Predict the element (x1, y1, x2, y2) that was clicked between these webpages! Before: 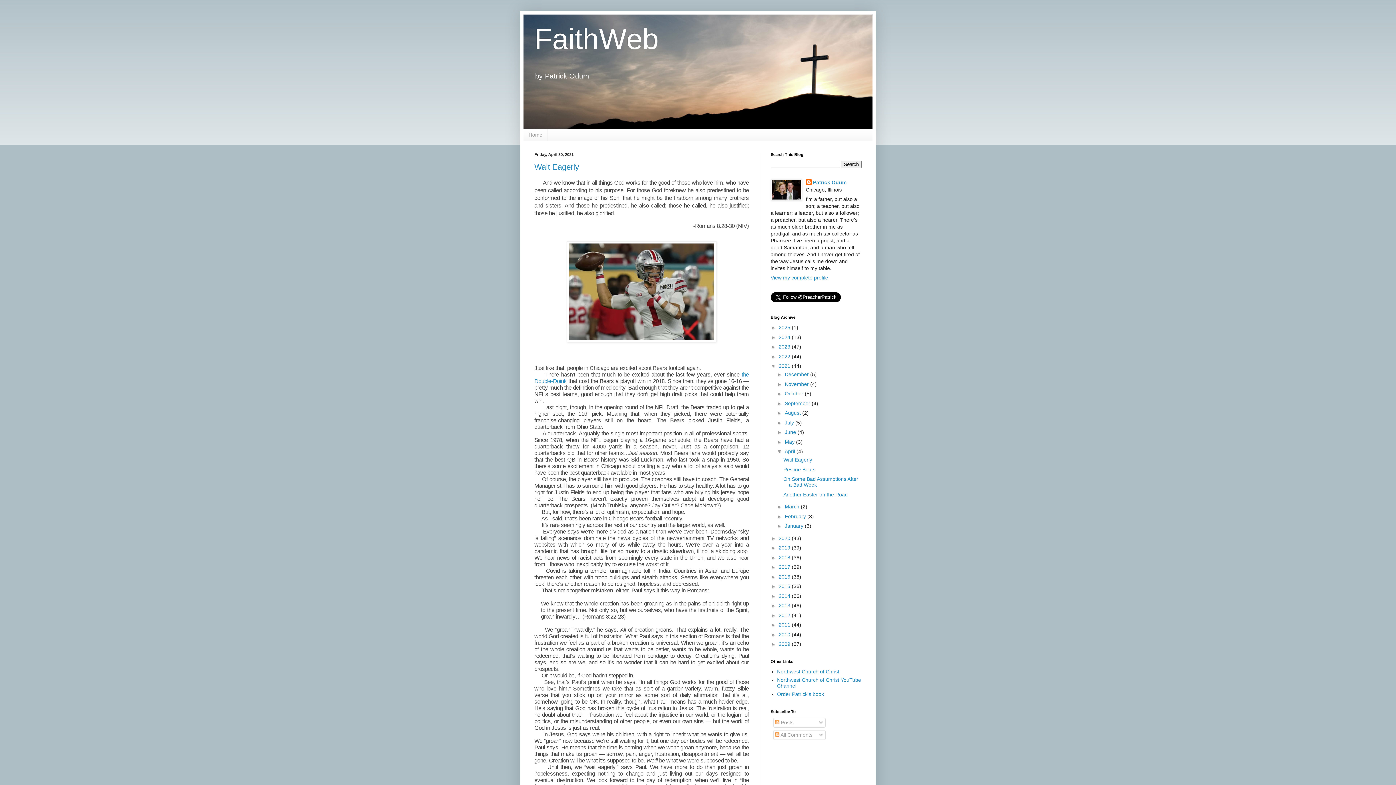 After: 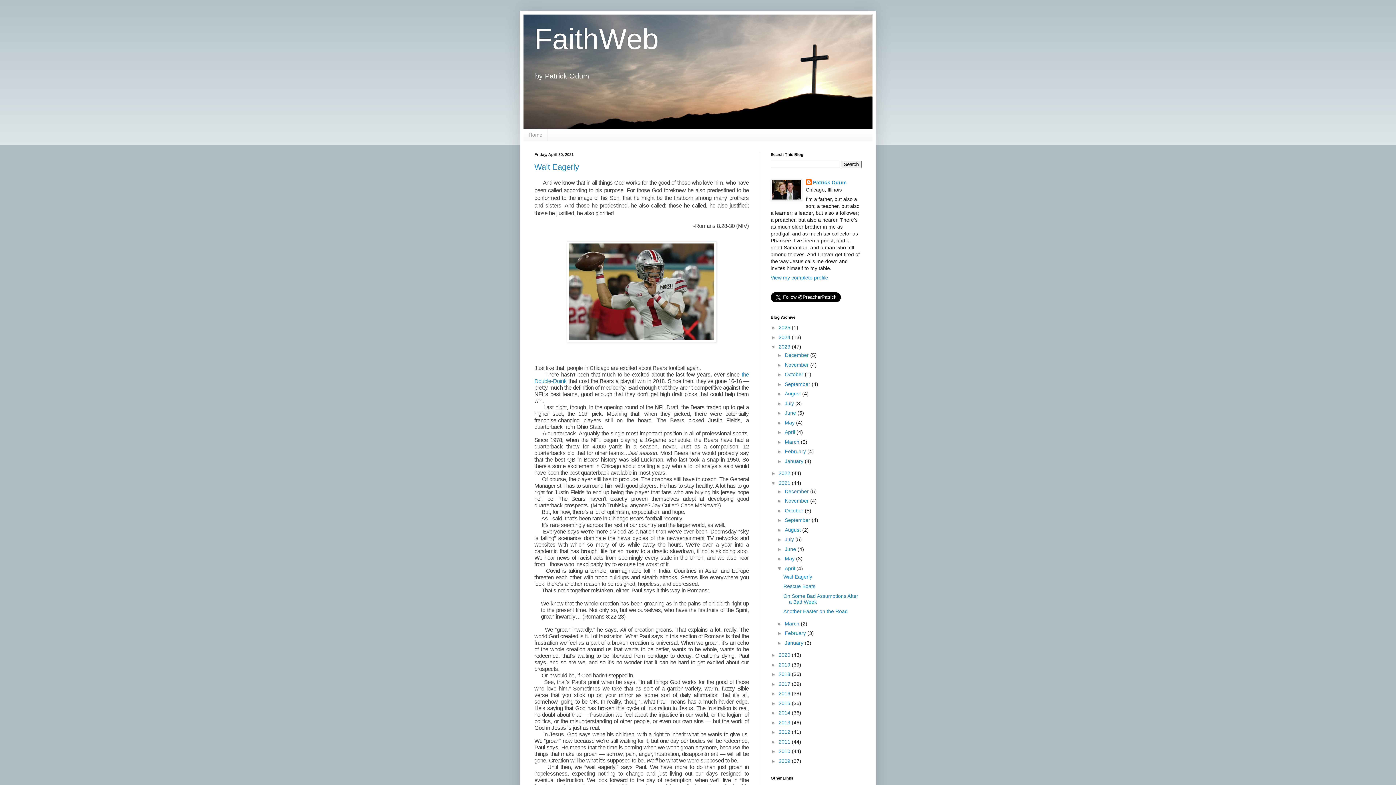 Action: label: ►   bbox: (770, 344, 778, 349)